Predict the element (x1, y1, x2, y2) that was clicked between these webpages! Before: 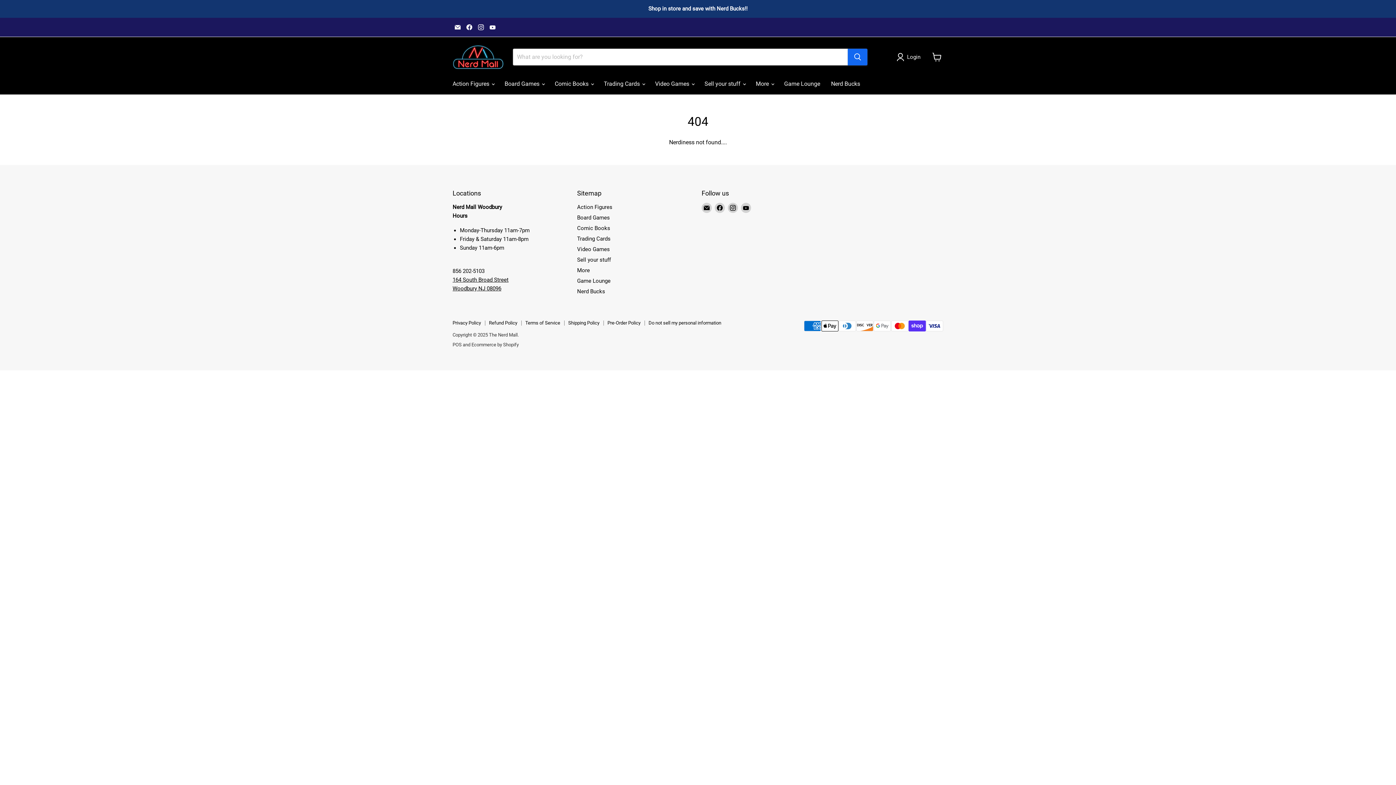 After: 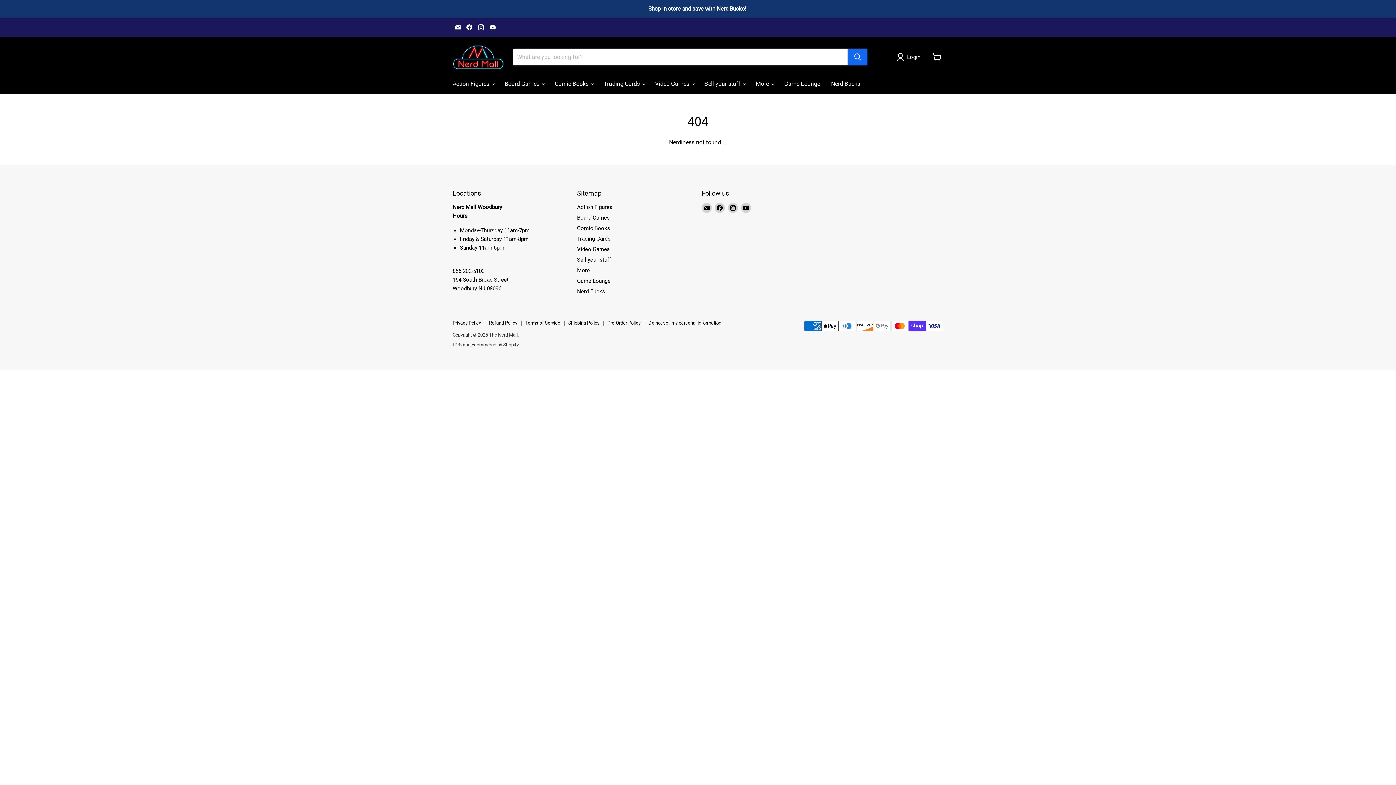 Action: bbox: (487, 22, 497, 32) label: Find us on YouTube